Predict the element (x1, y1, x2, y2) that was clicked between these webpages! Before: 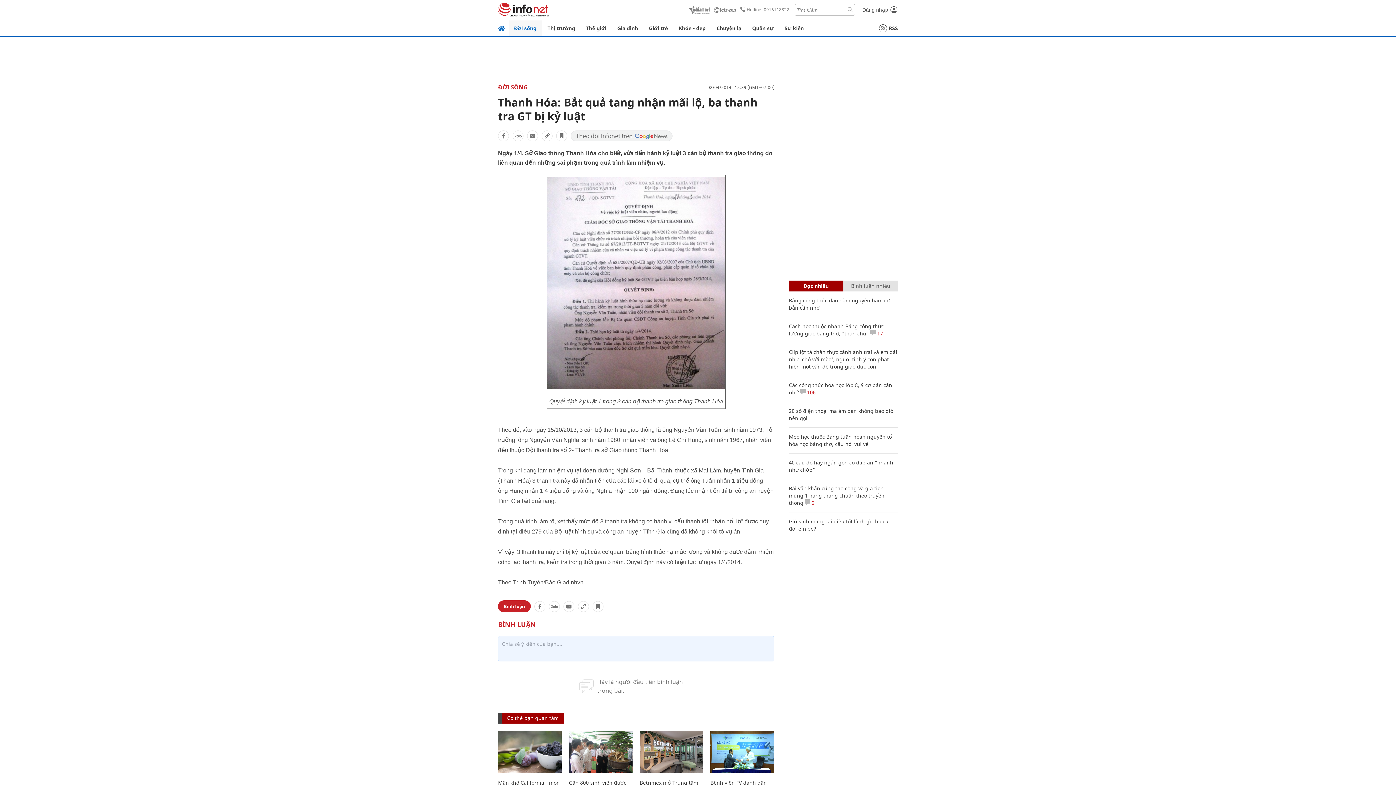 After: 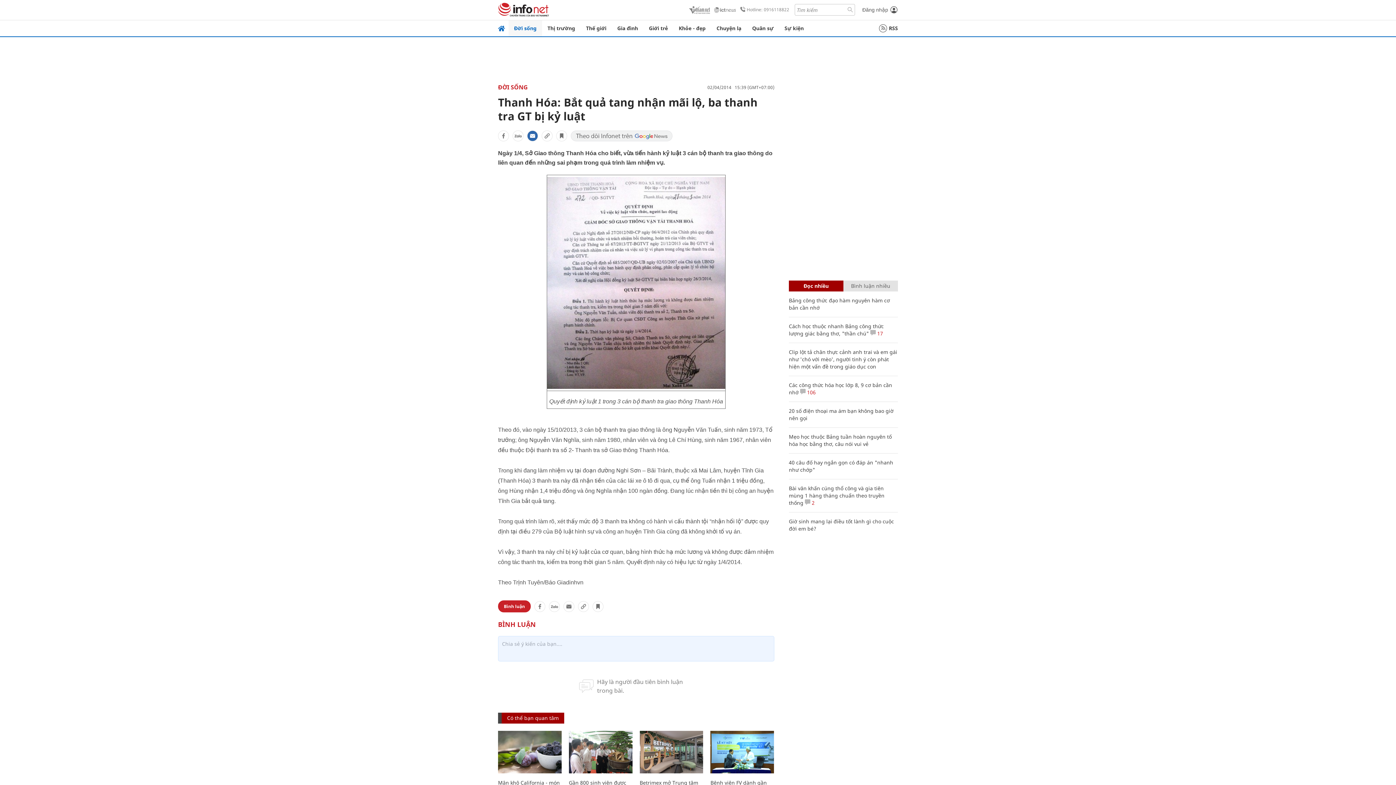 Action: bbox: (527, 130, 538, 141)